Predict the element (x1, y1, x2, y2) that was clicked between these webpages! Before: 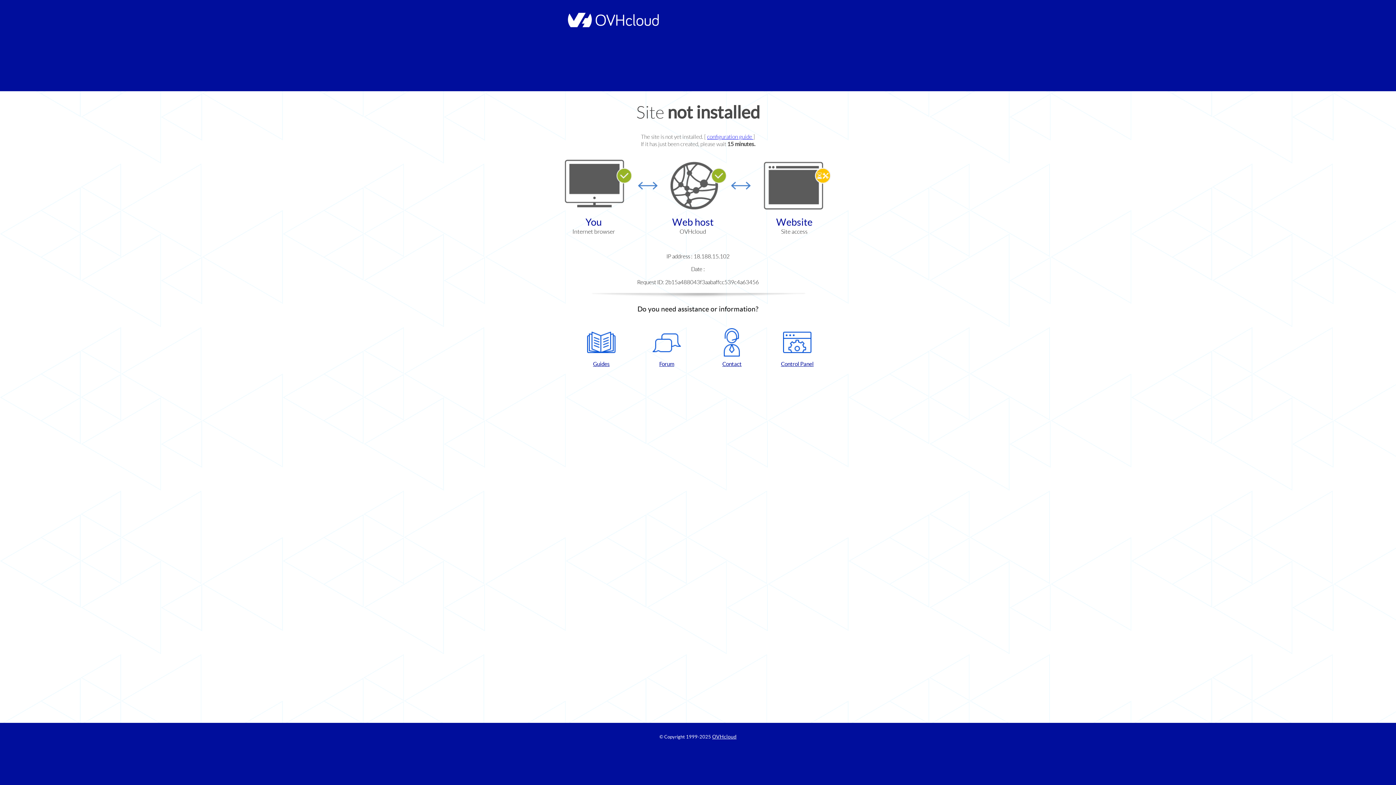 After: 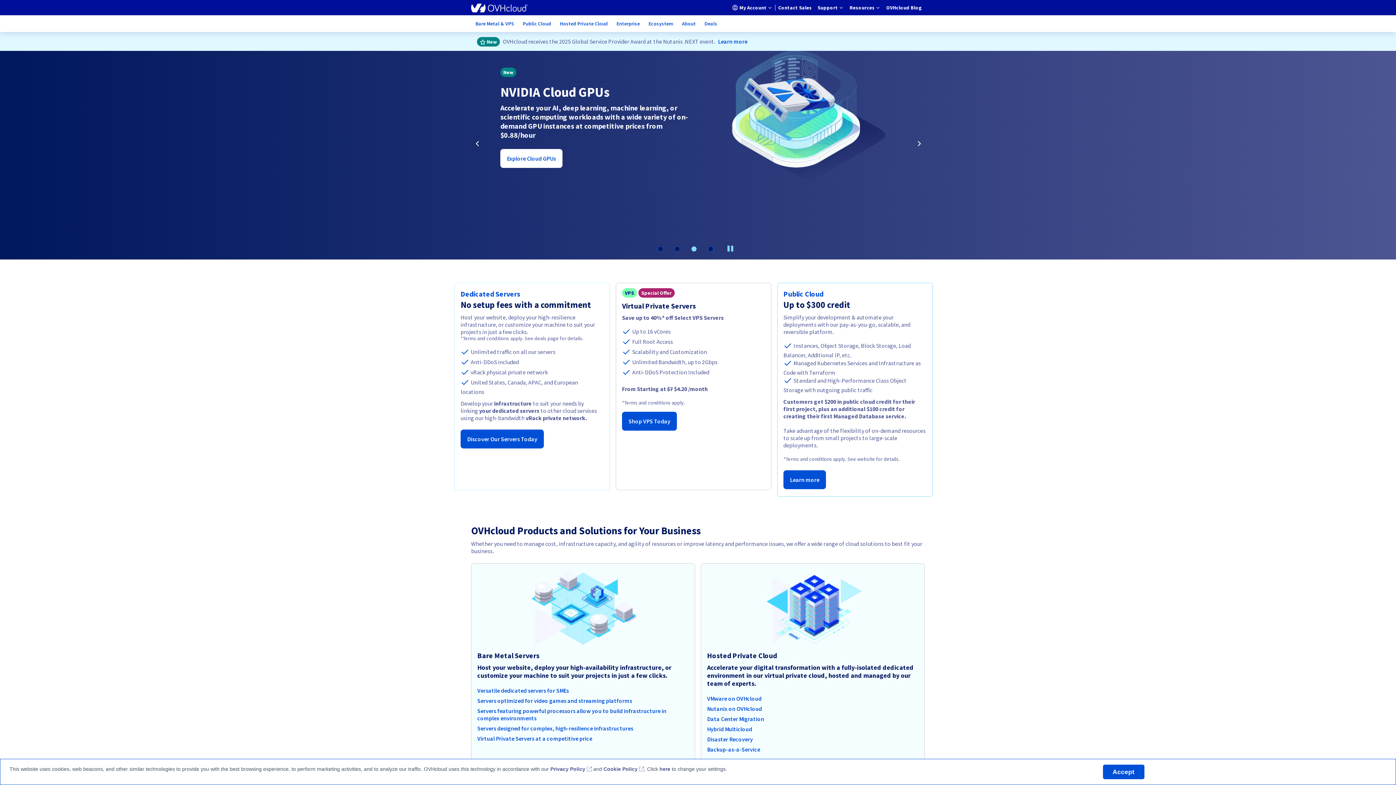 Action: label: OVHcloud bbox: (712, 734, 736, 740)